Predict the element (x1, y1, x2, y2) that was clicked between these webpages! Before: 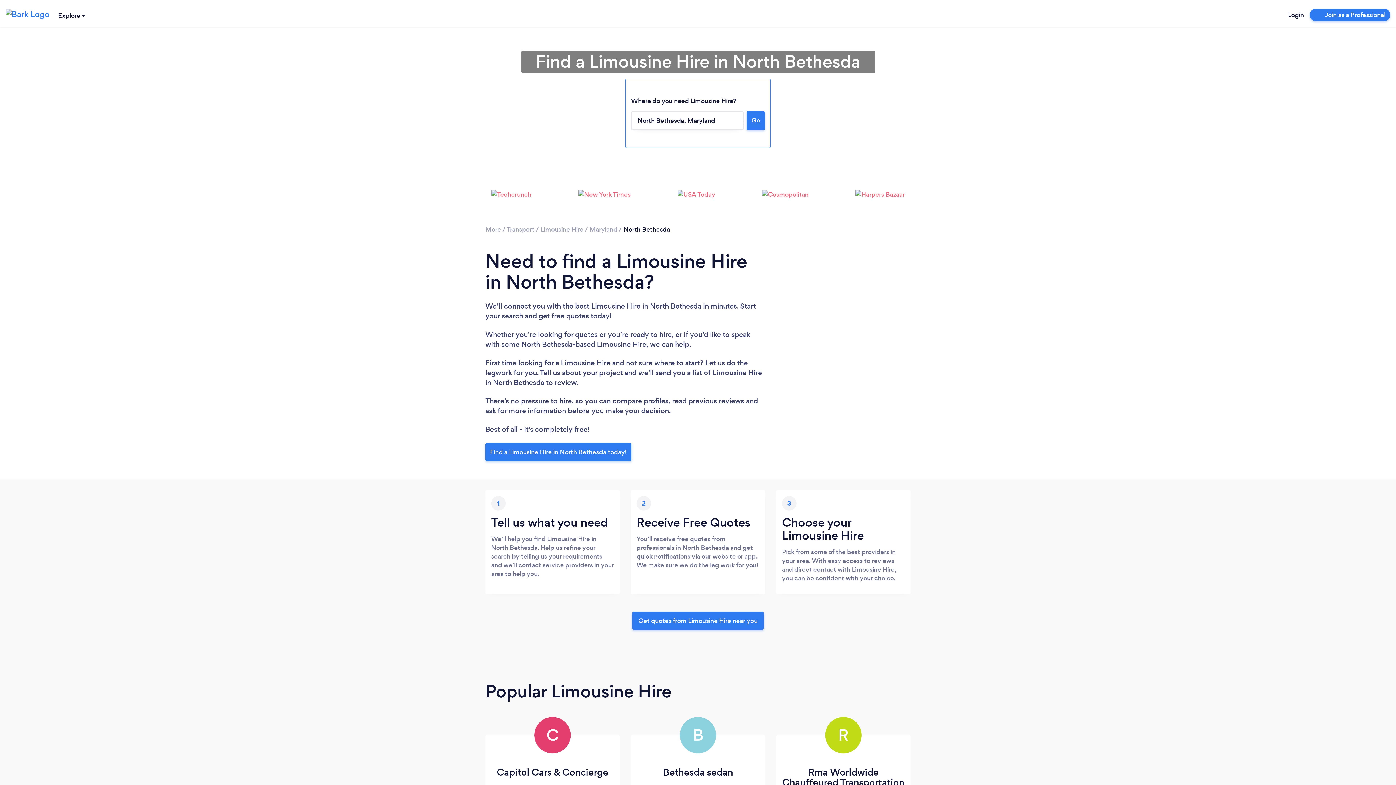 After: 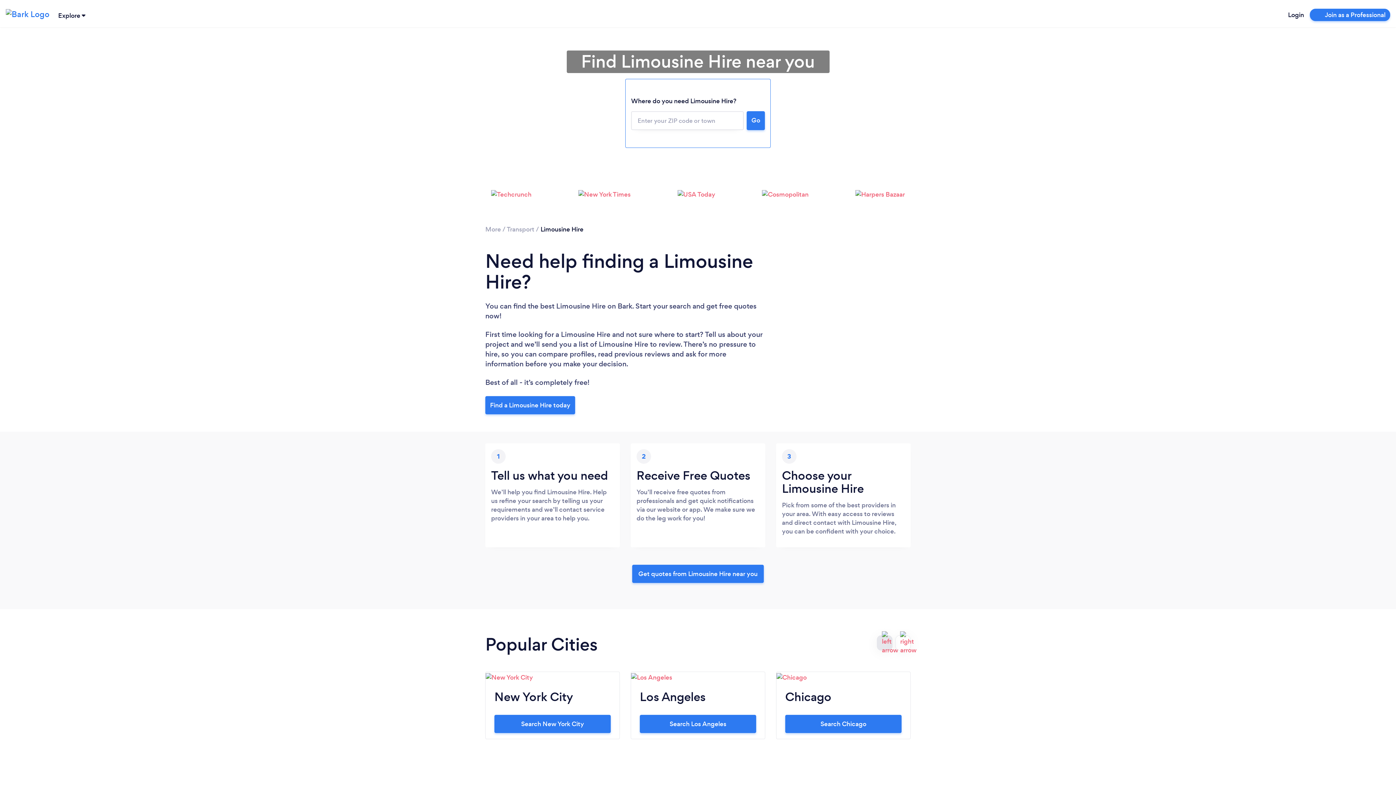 Action: label: Limousine Hire bbox: (540, 224, 583, 233)